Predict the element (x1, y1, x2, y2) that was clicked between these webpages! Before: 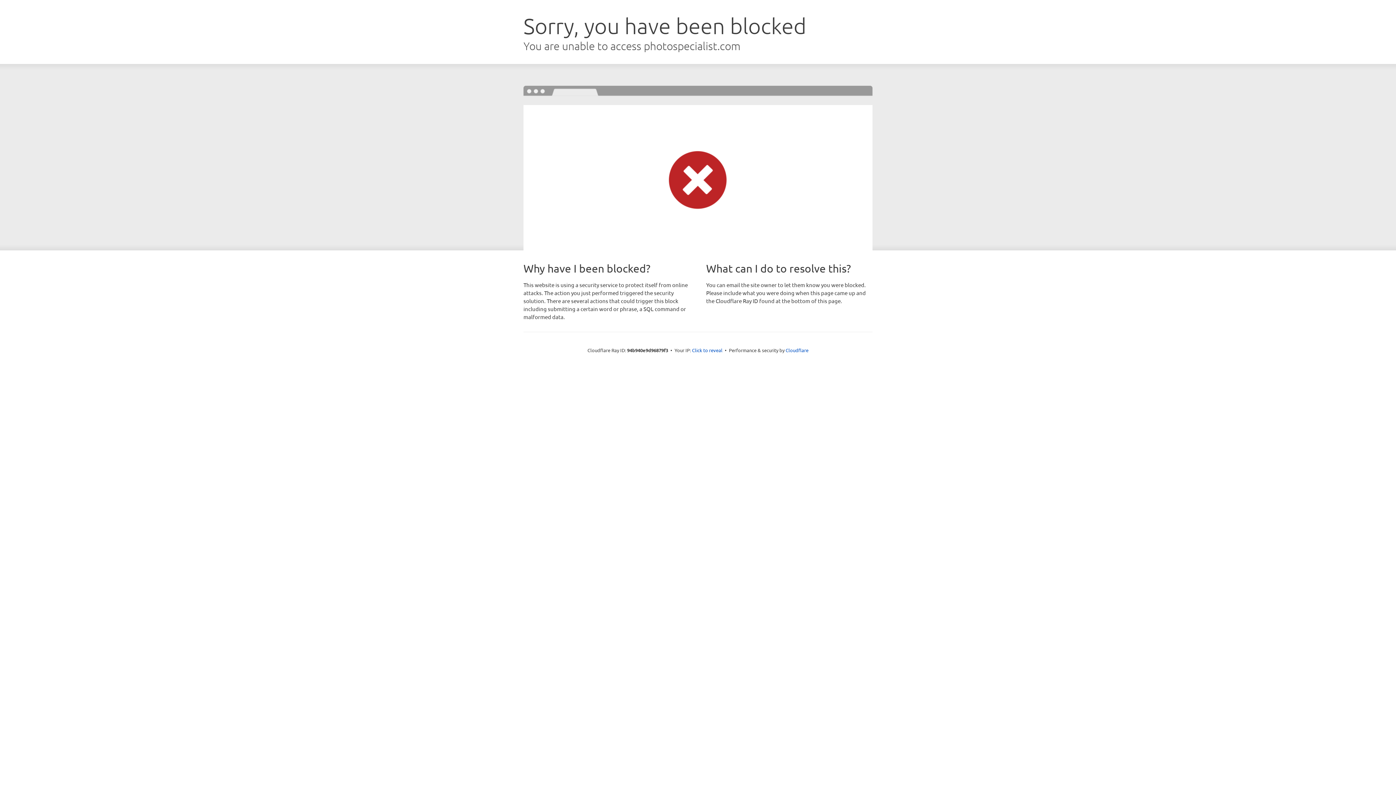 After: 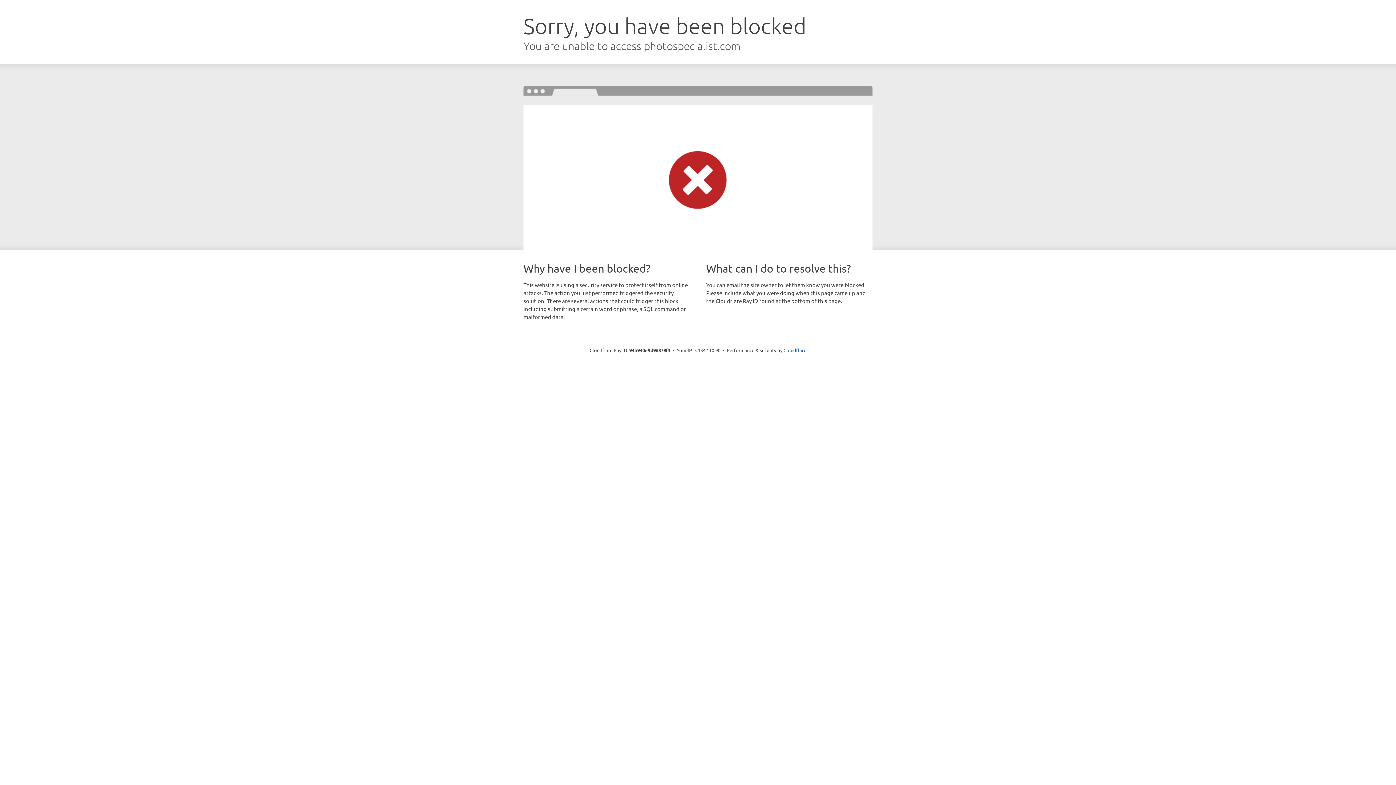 Action: bbox: (692, 346, 722, 353) label: Click to reveal